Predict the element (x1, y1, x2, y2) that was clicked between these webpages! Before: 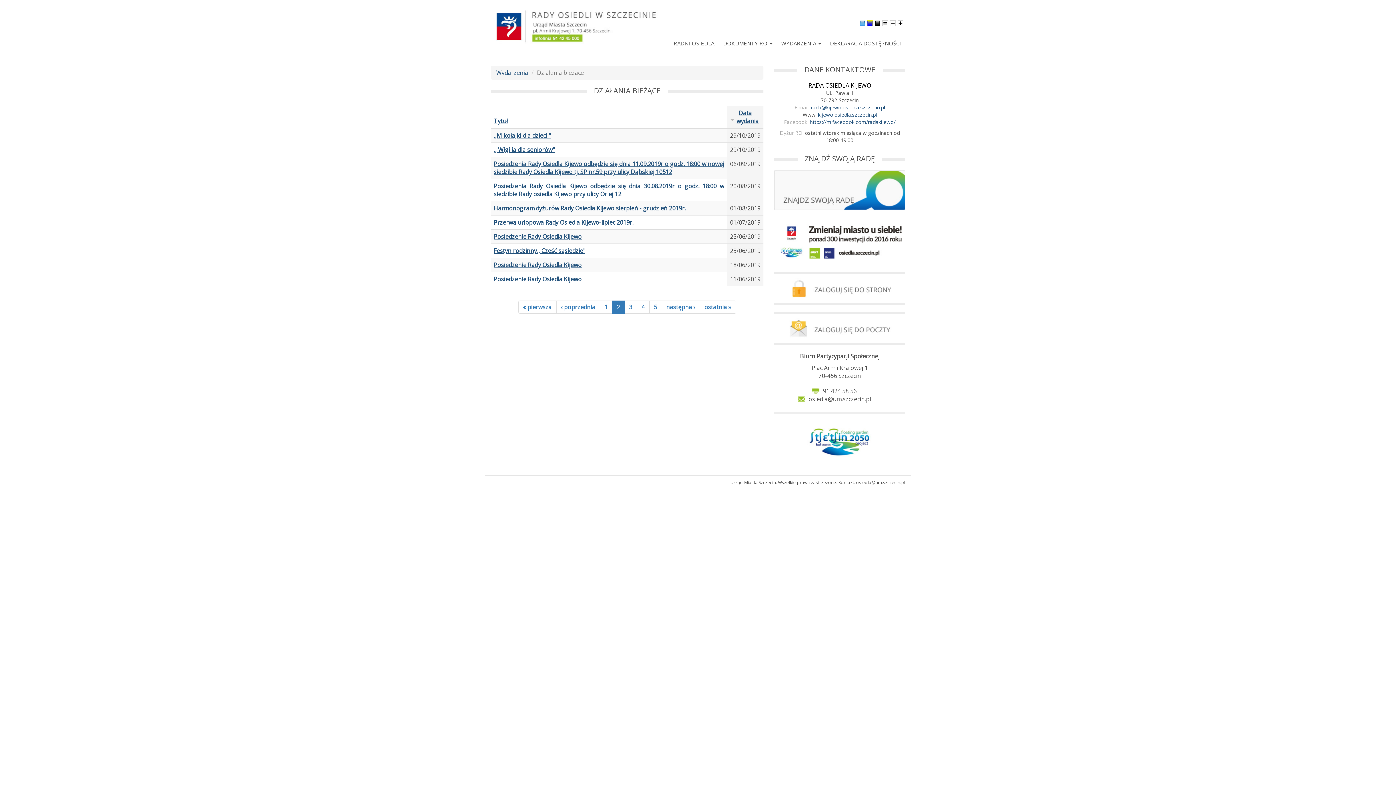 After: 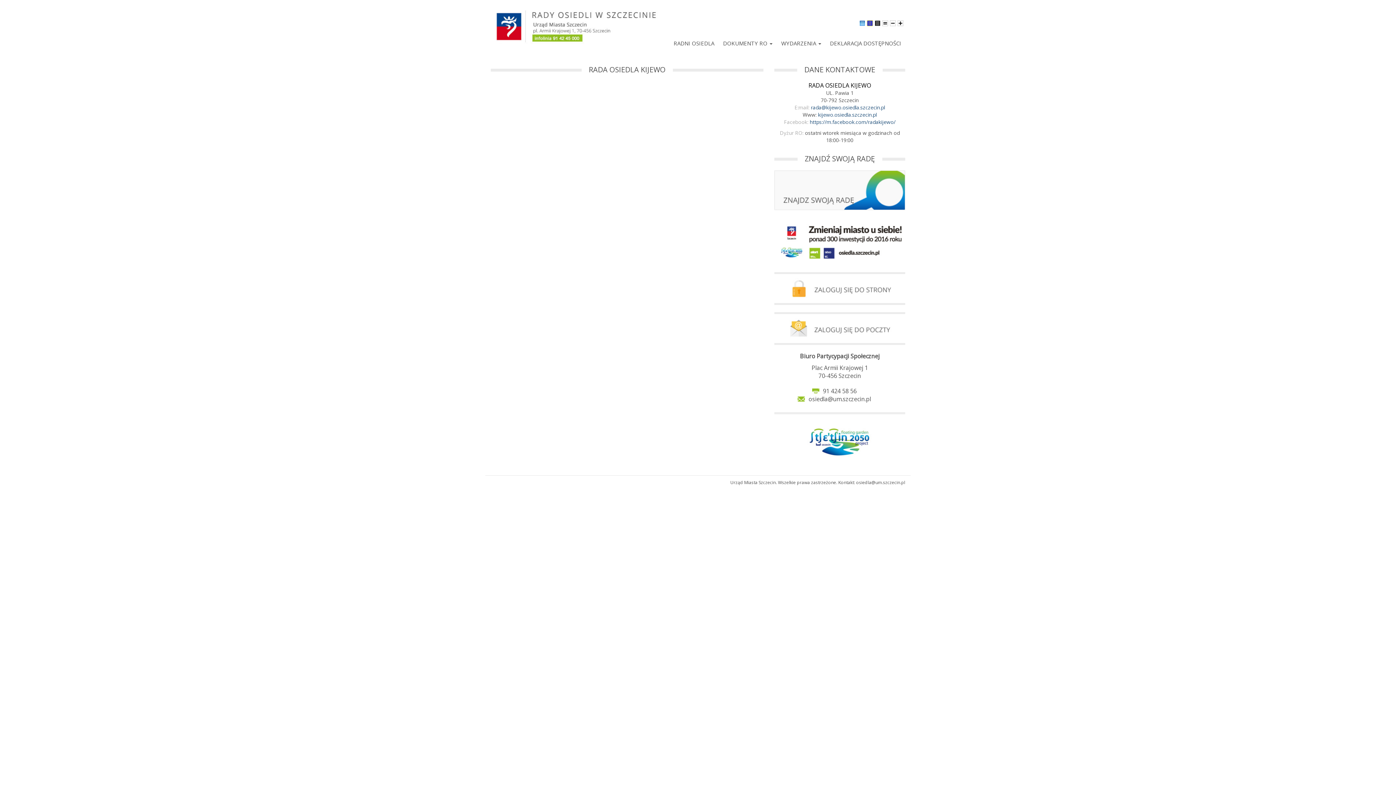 Action: bbox: (496, 7, 658, 47)